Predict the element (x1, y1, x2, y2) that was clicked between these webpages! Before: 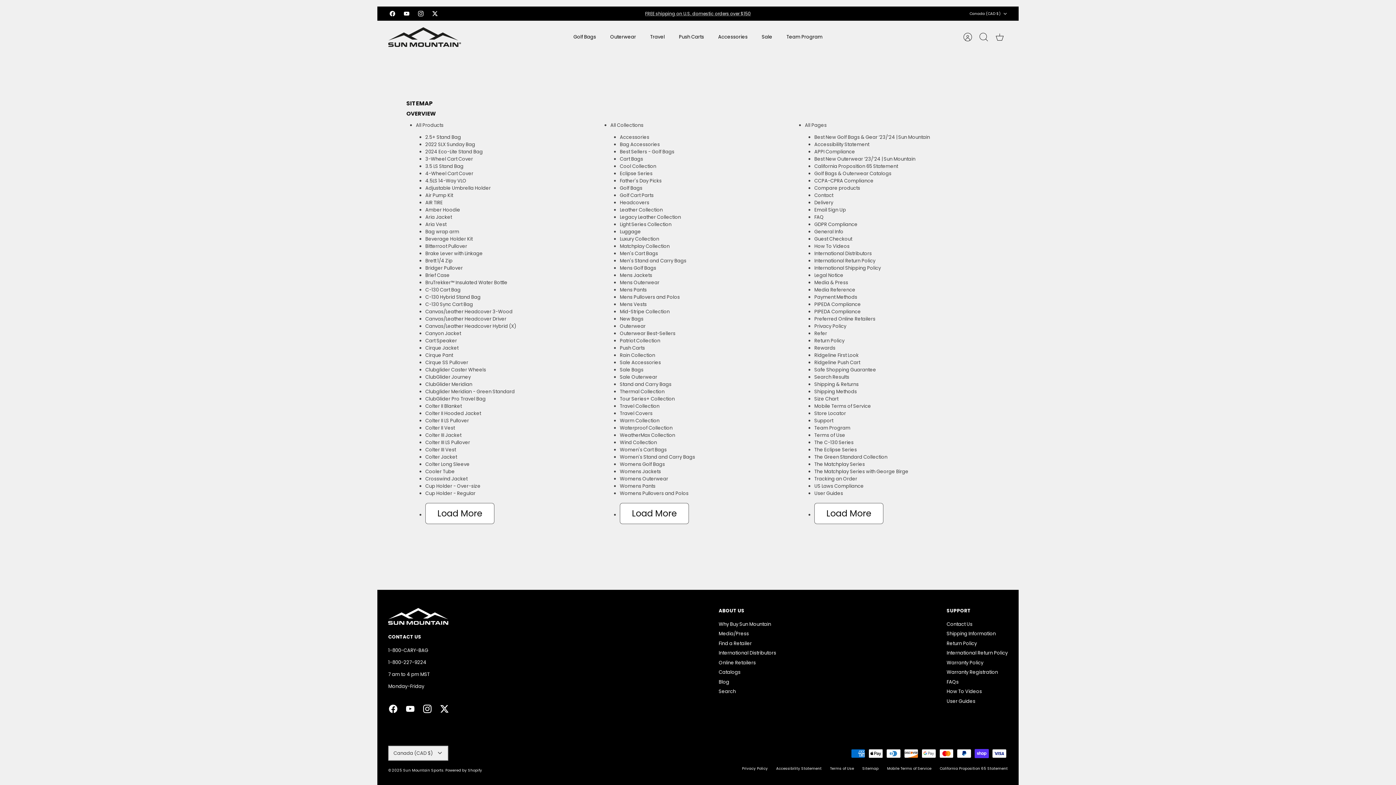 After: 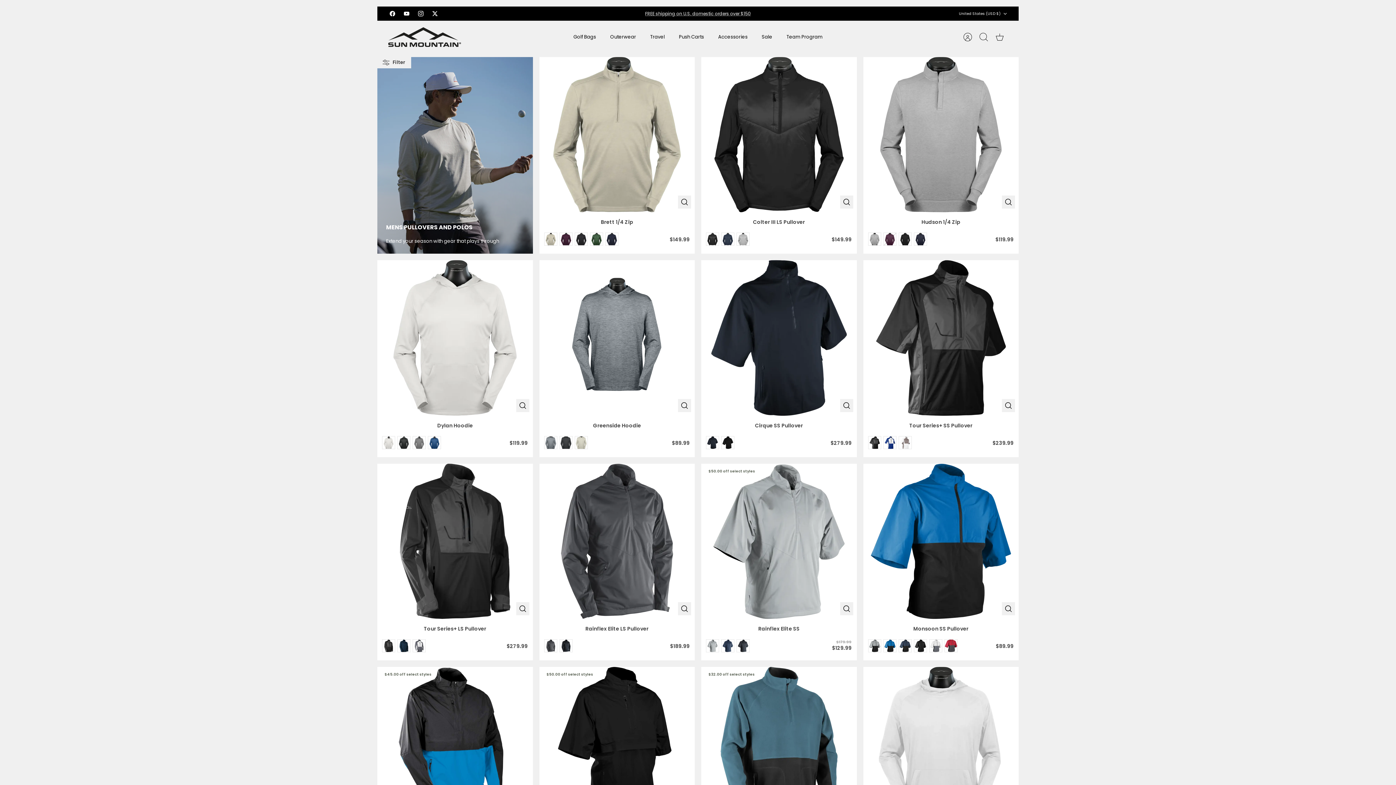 Action: label: Mens Pullovers and Polos bbox: (620, 293, 680, 300)